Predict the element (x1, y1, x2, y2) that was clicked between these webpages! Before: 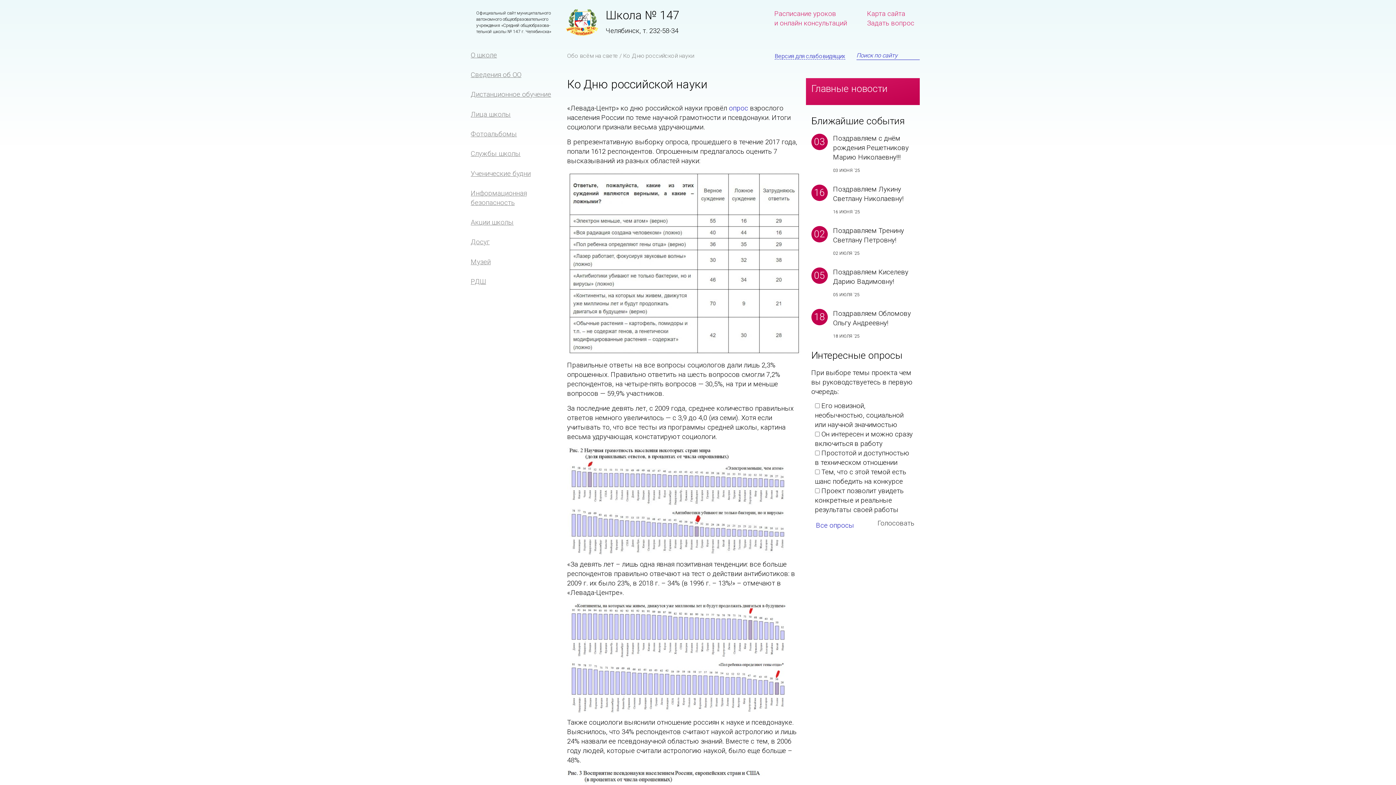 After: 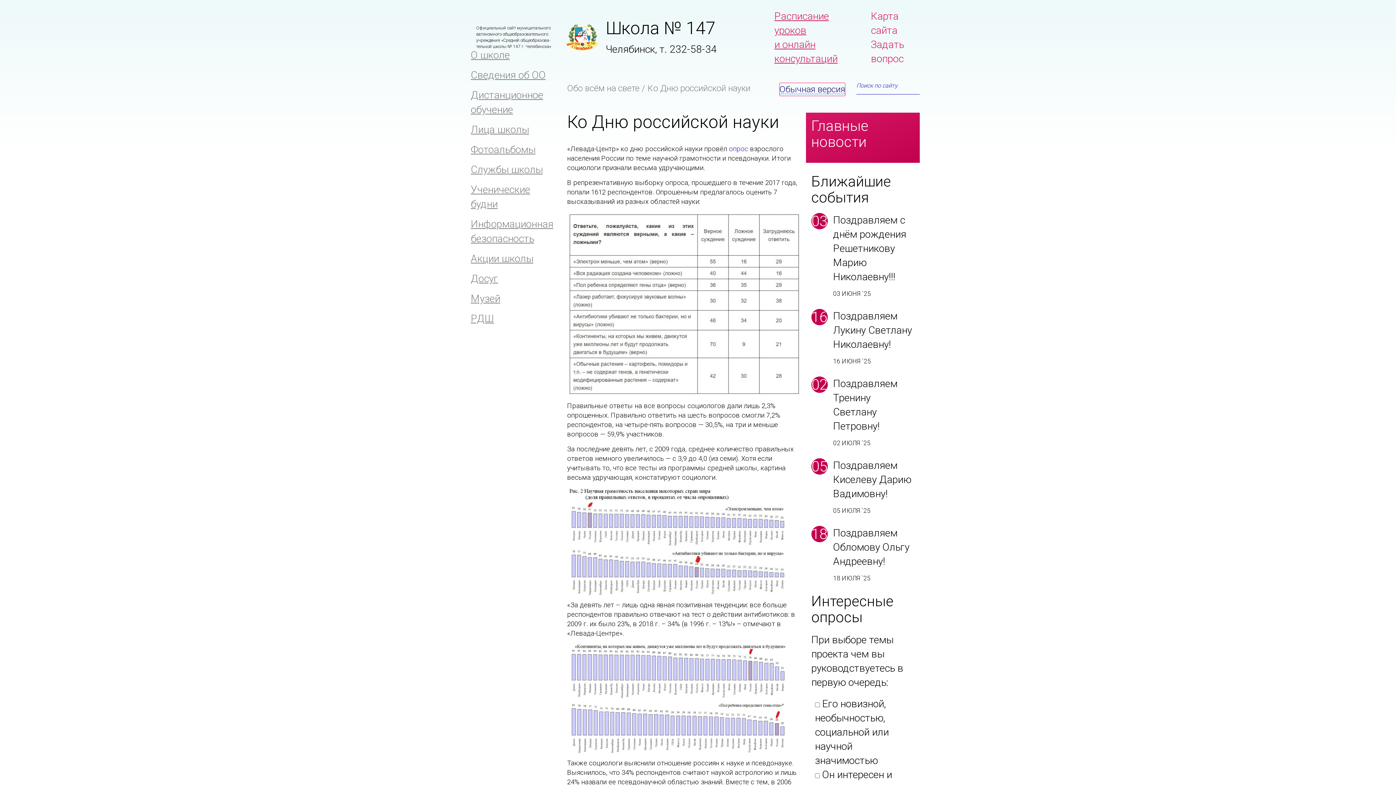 Action: bbox: (774, 51, 845, 61) label: Версия для слабовидящих